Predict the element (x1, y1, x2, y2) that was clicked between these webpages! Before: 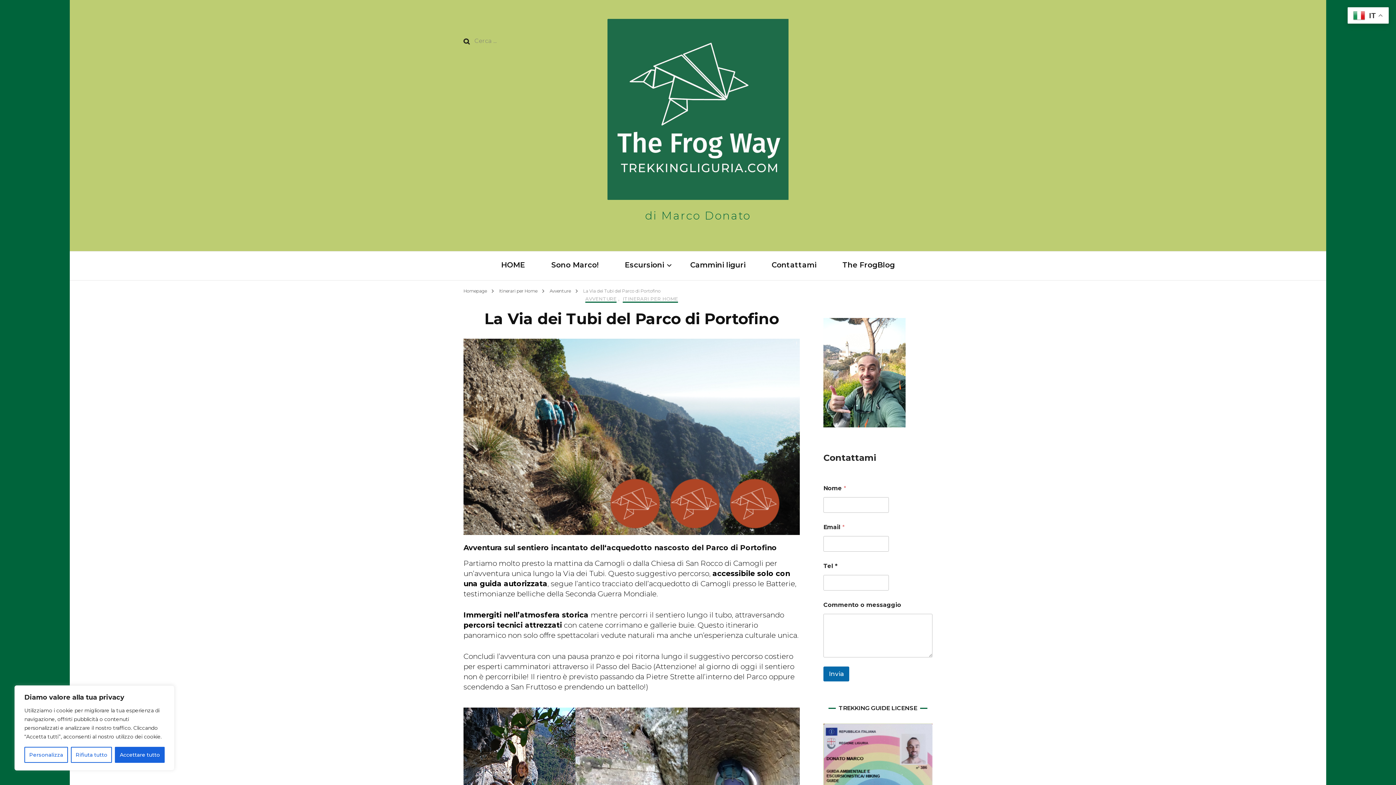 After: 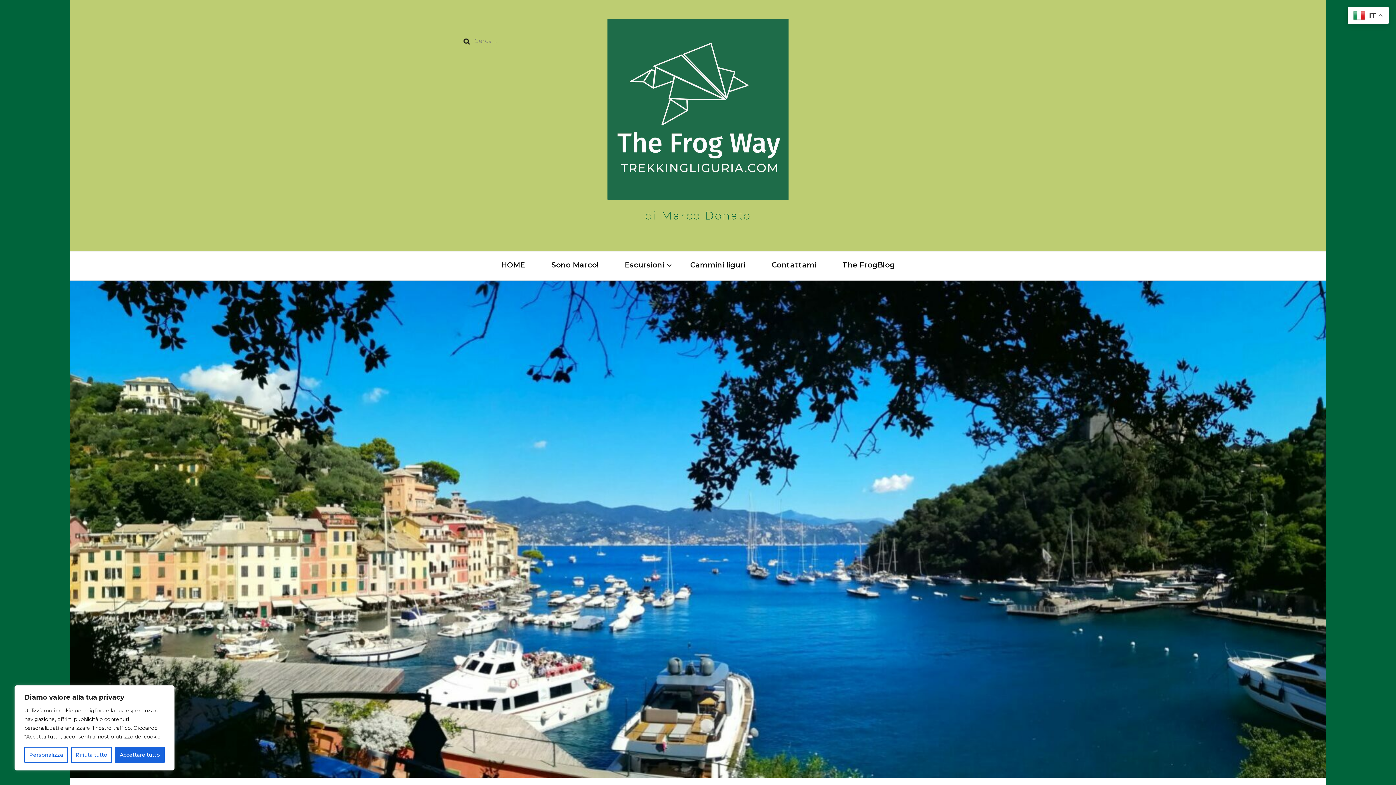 Action: bbox: (499, 288, 538, 293) label: Itinerari per Home 